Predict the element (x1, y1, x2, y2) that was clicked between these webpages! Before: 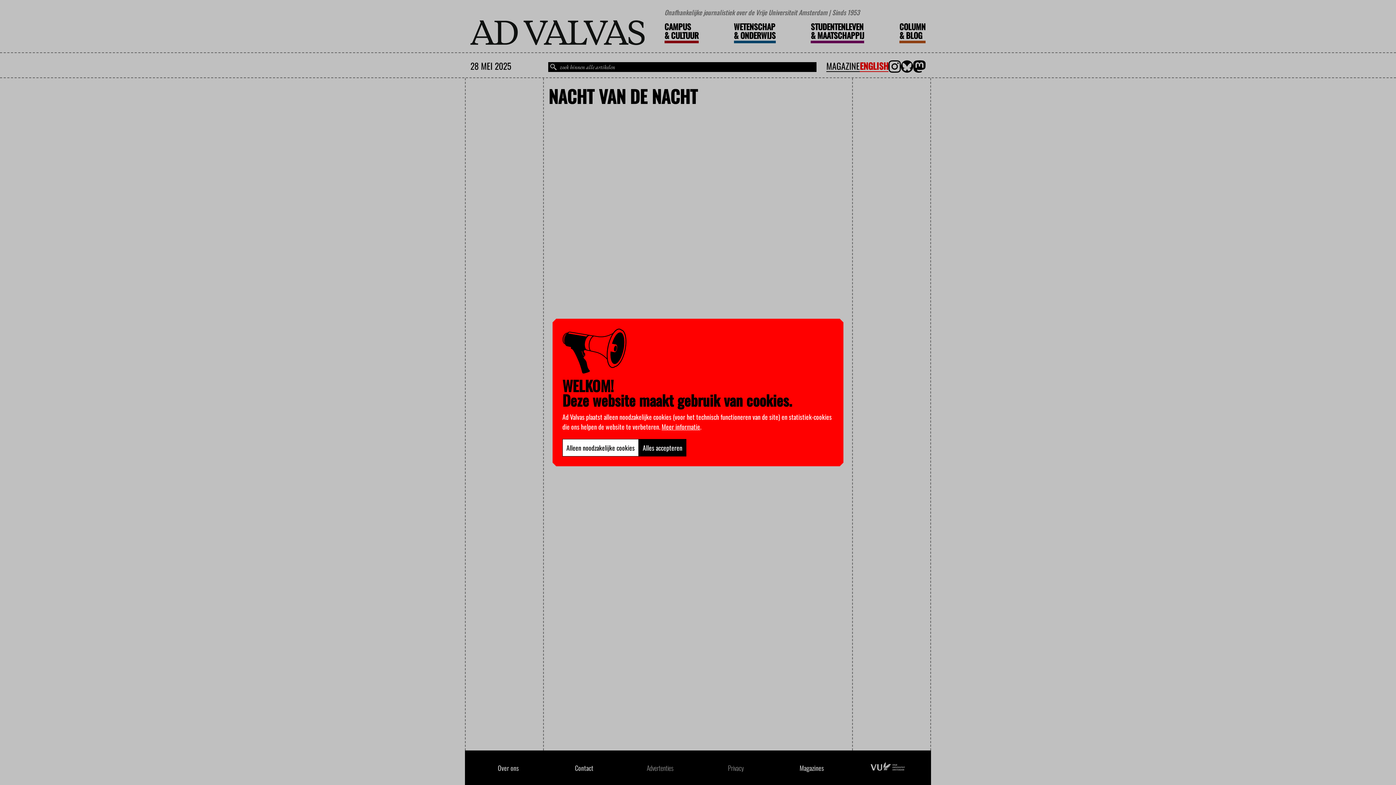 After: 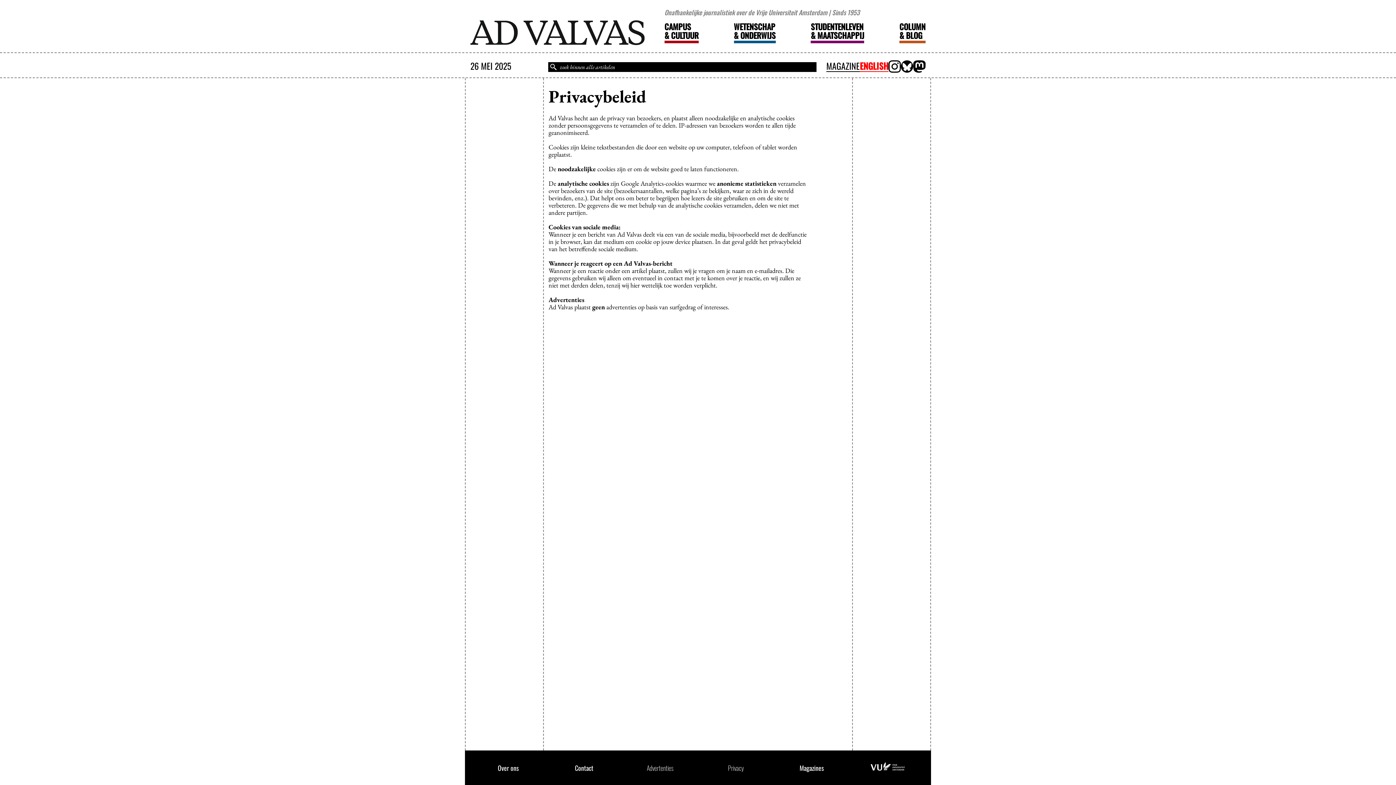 Action: label: Meer informatie bbox: (661, 422, 700, 431)